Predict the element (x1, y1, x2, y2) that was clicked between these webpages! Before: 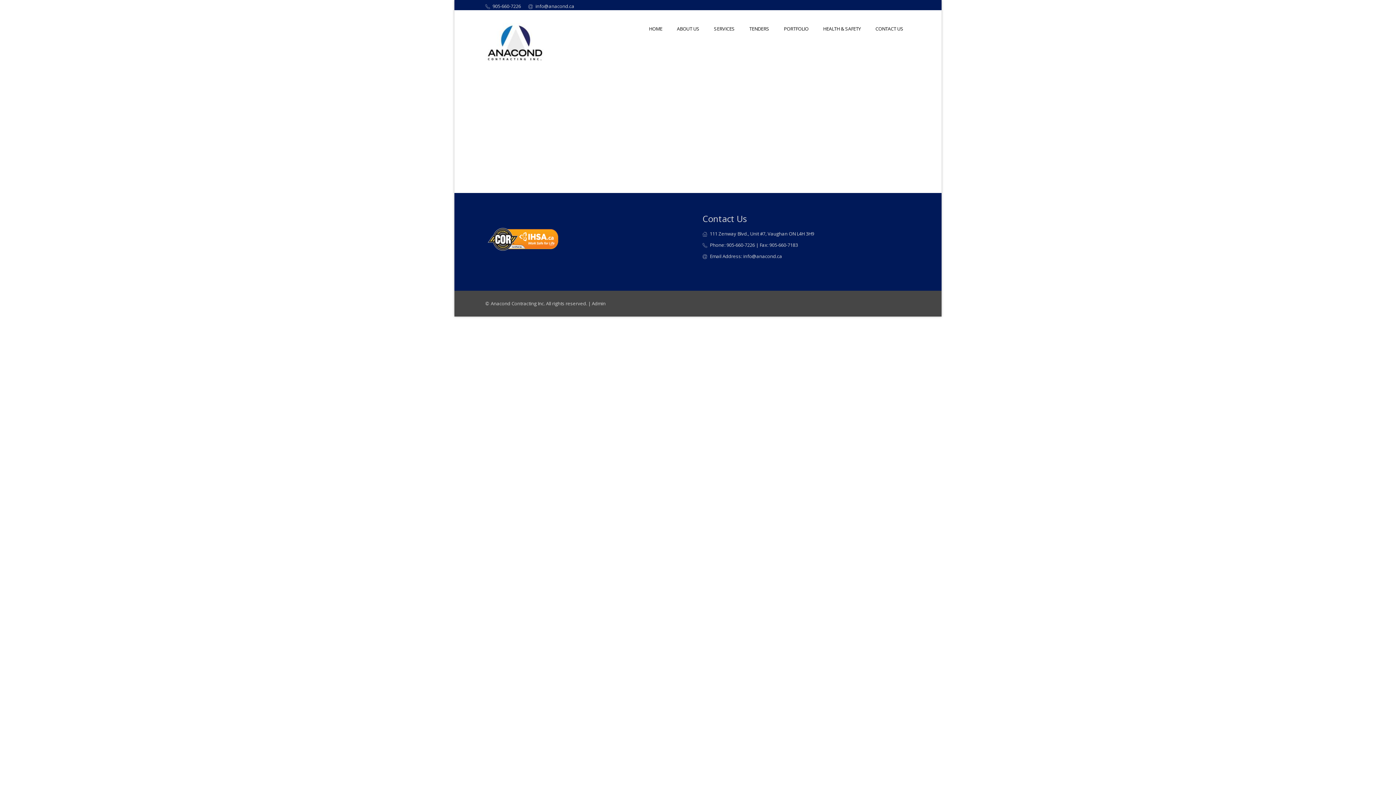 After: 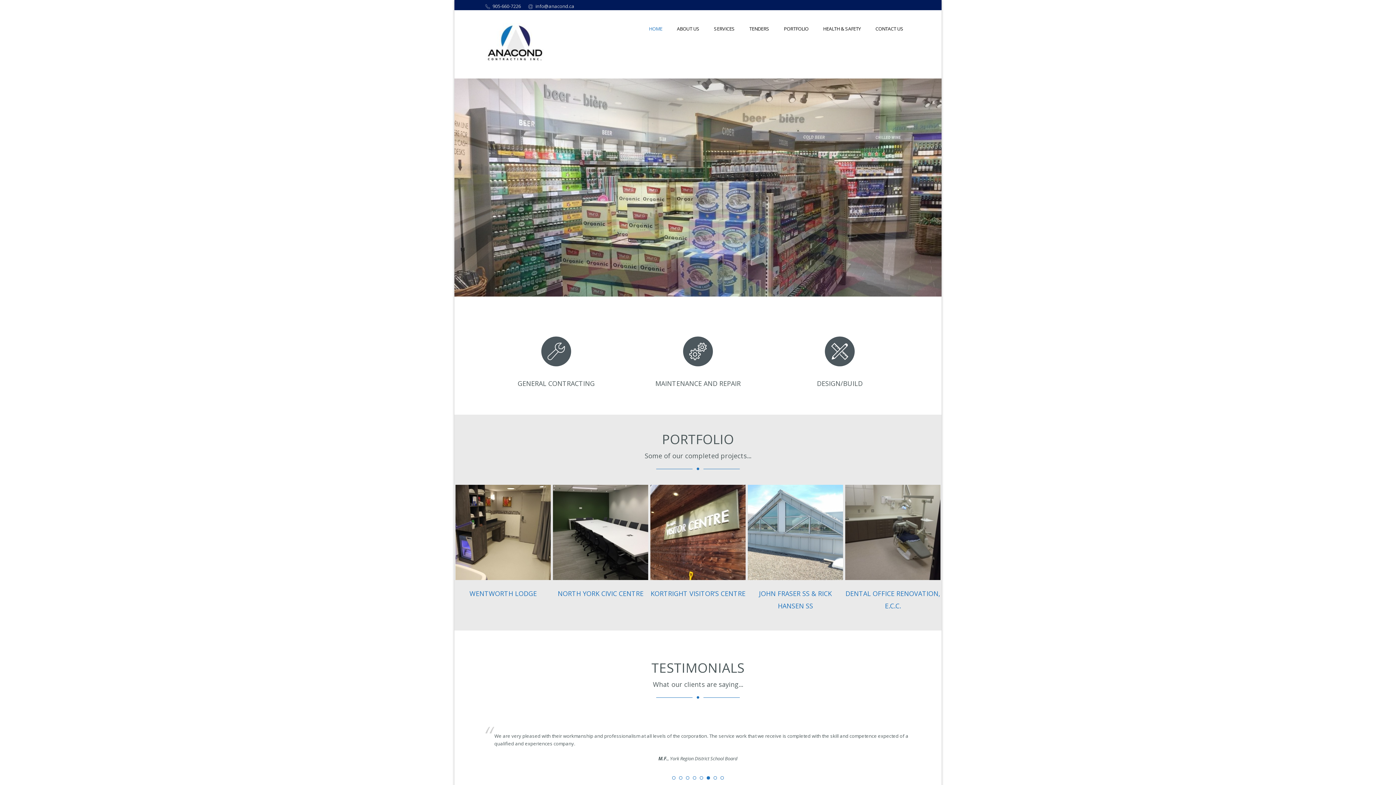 Action: bbox: (485, 10, 585, 65)